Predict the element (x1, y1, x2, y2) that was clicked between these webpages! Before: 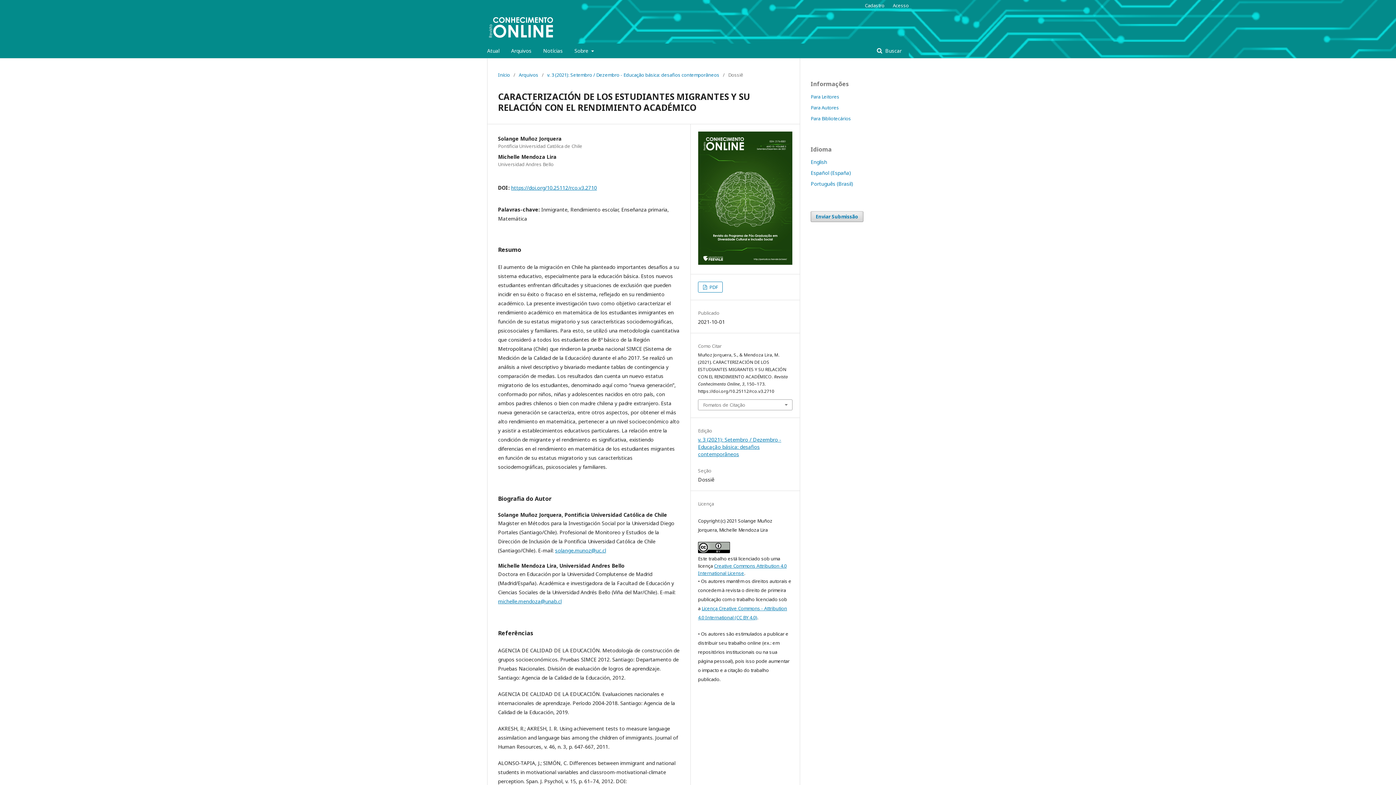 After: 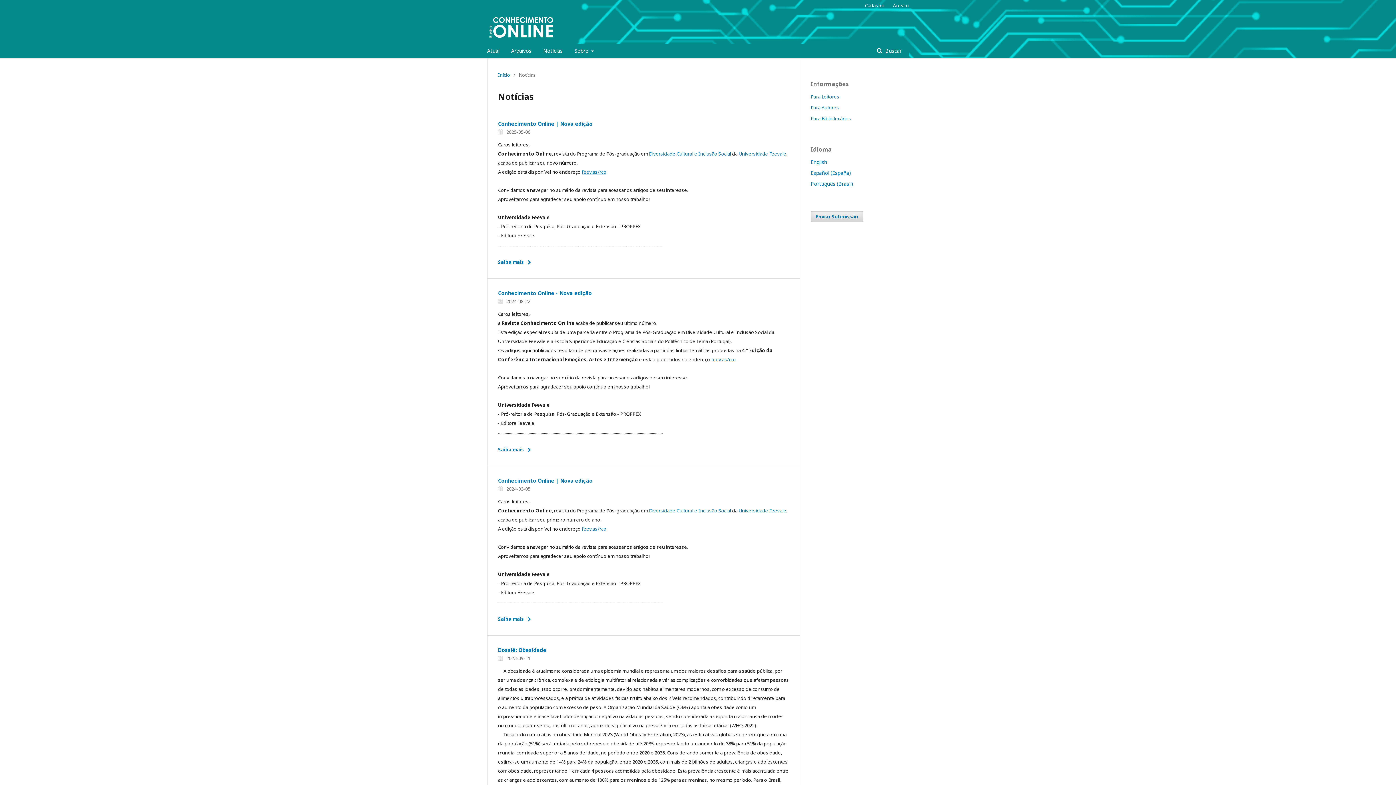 Action: bbox: (543, 43, 562, 58) label: Notícias